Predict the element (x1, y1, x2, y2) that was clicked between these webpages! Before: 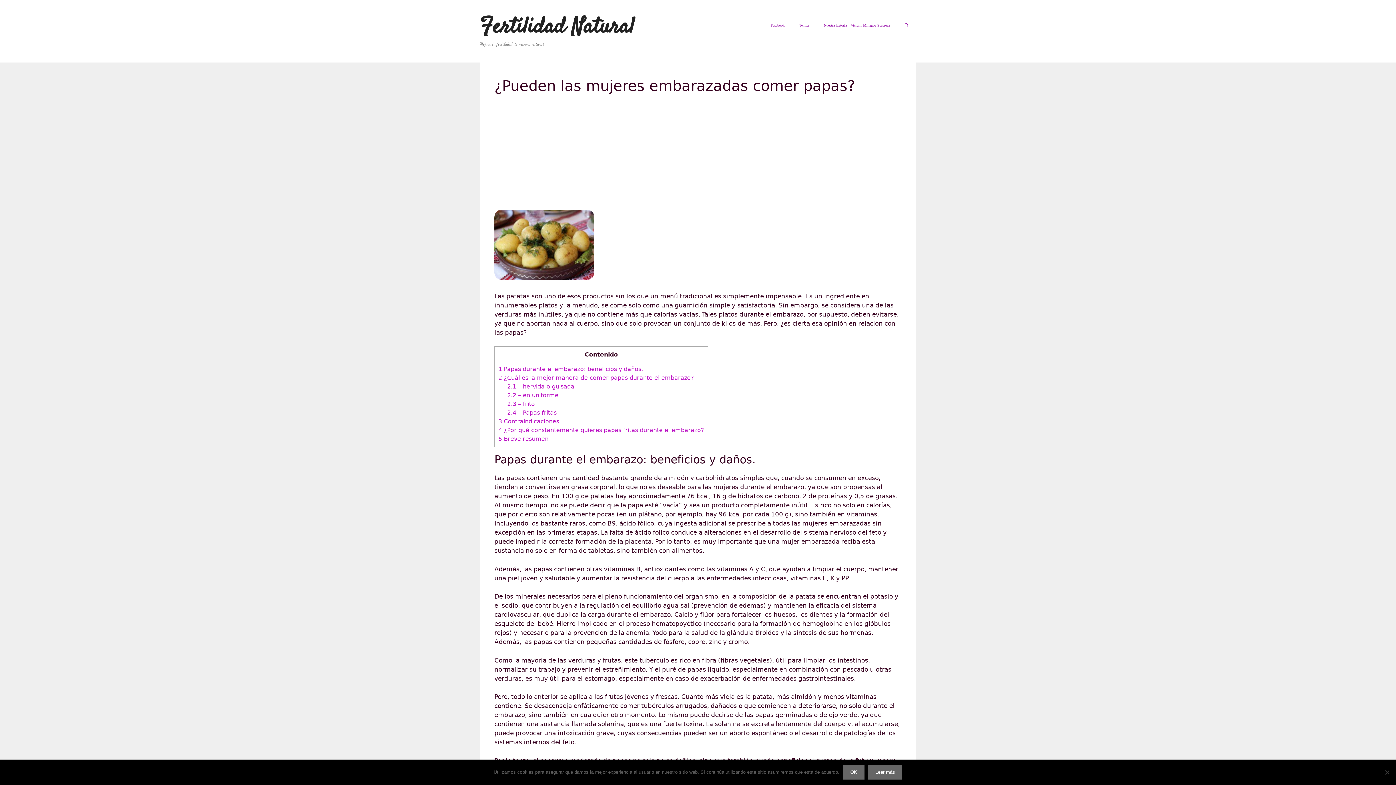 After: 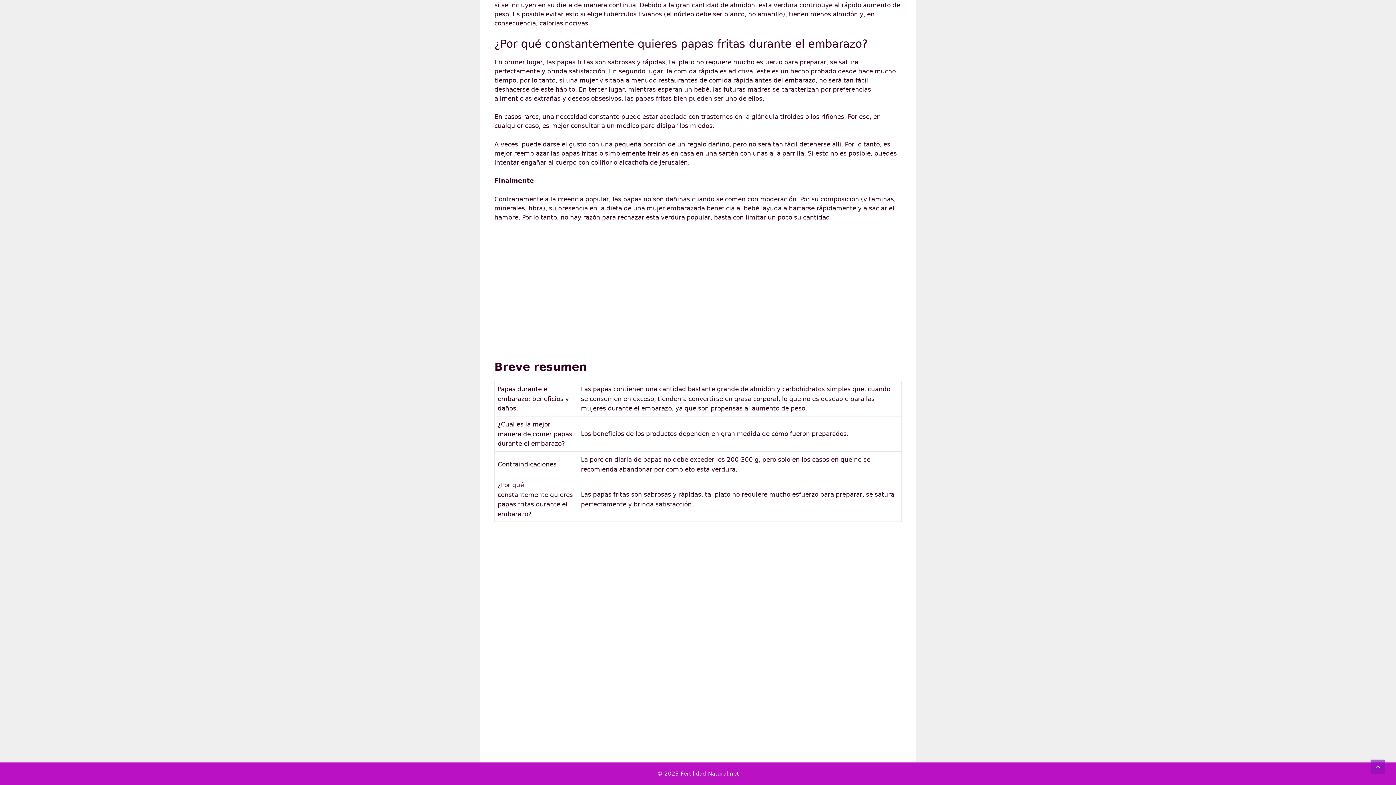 Action: label: 4 ¿Por qué constantemente quieres papas fritas durante el embarazo? bbox: (498, 426, 704, 433)